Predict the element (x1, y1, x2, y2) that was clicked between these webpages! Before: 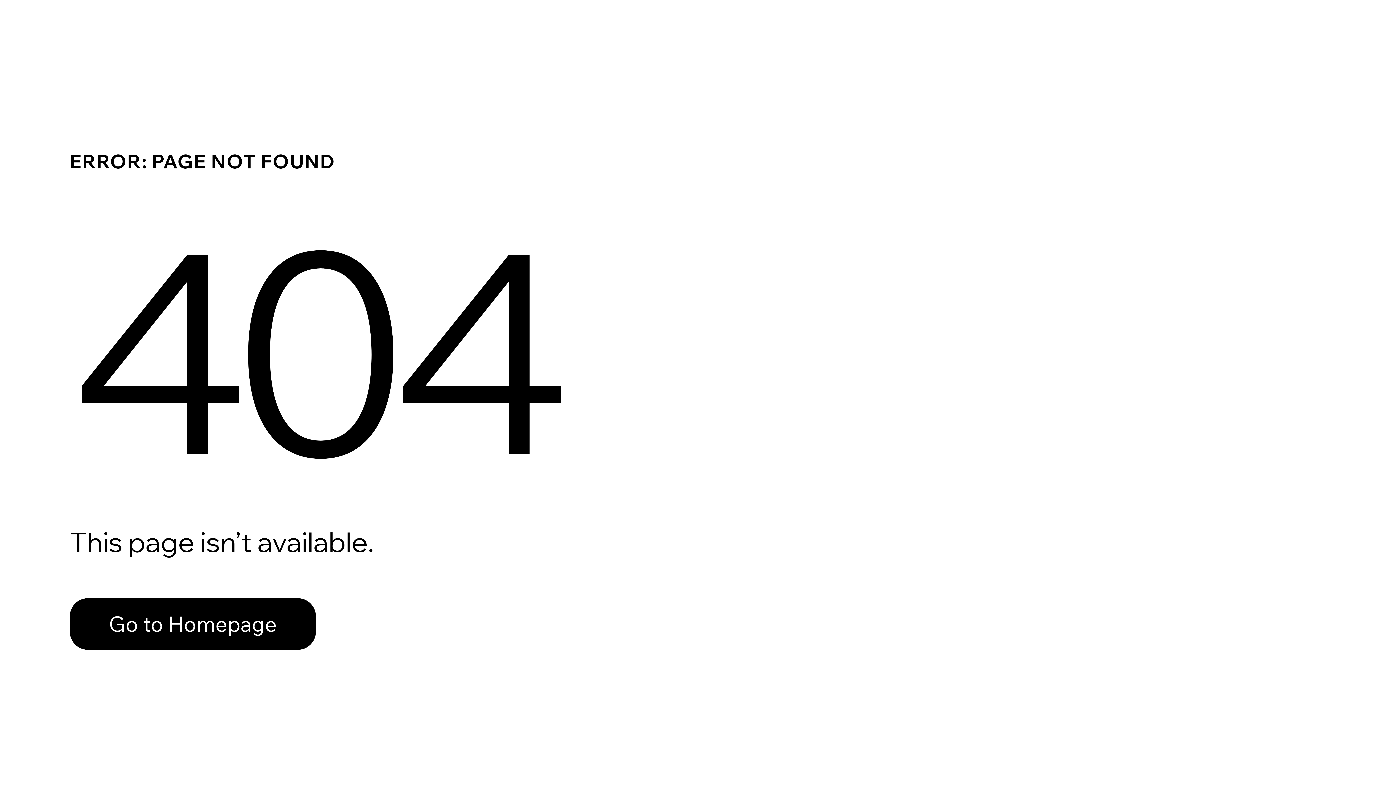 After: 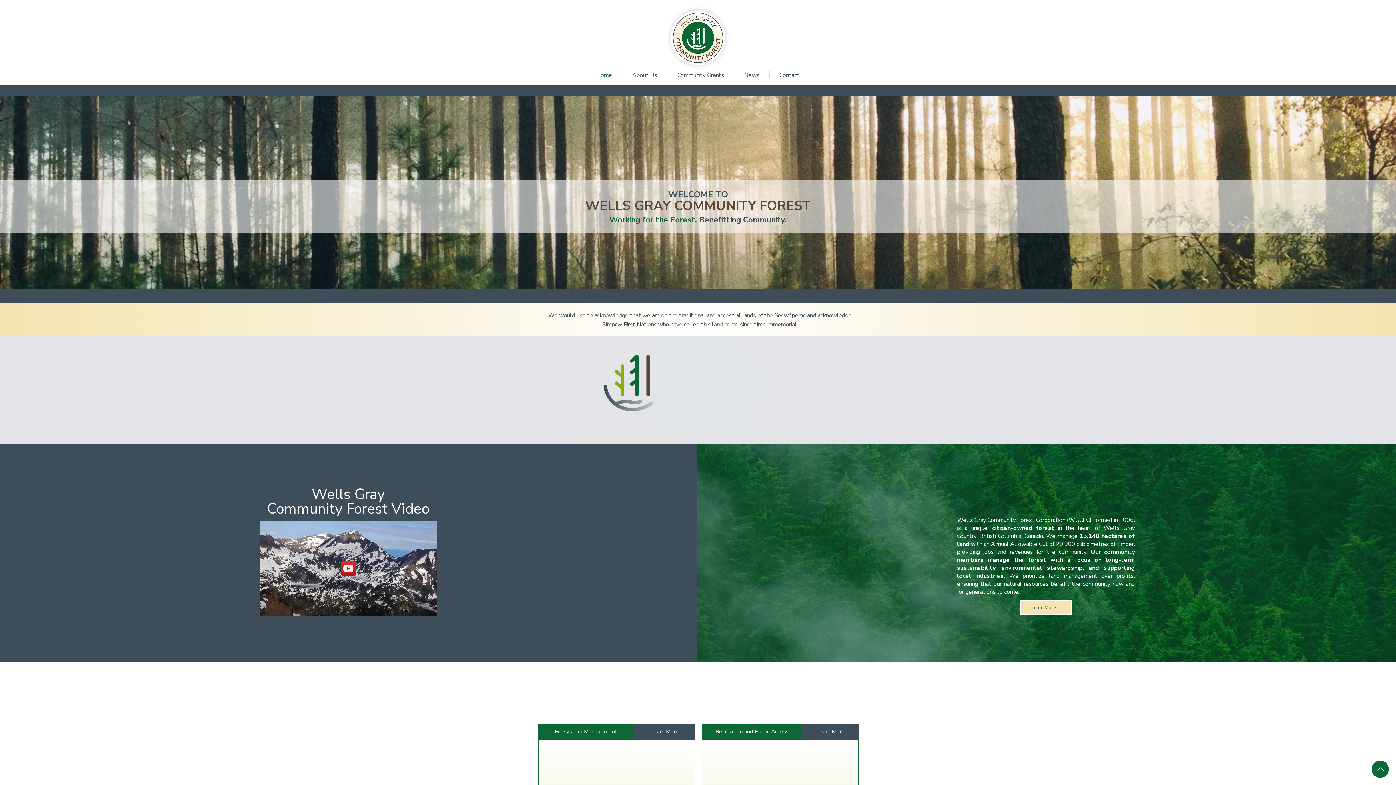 Action: bbox: (69, 598, 316, 650) label: Go to Homepage